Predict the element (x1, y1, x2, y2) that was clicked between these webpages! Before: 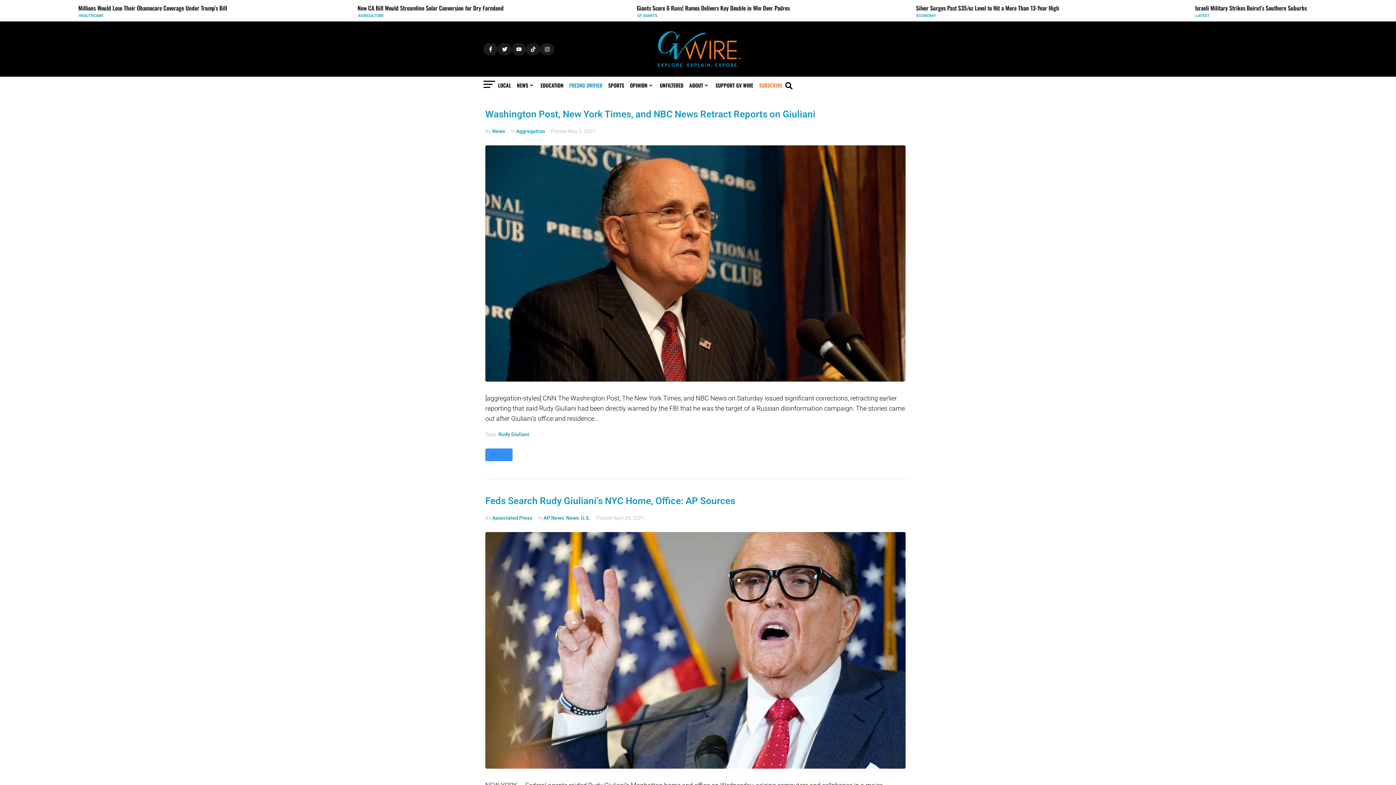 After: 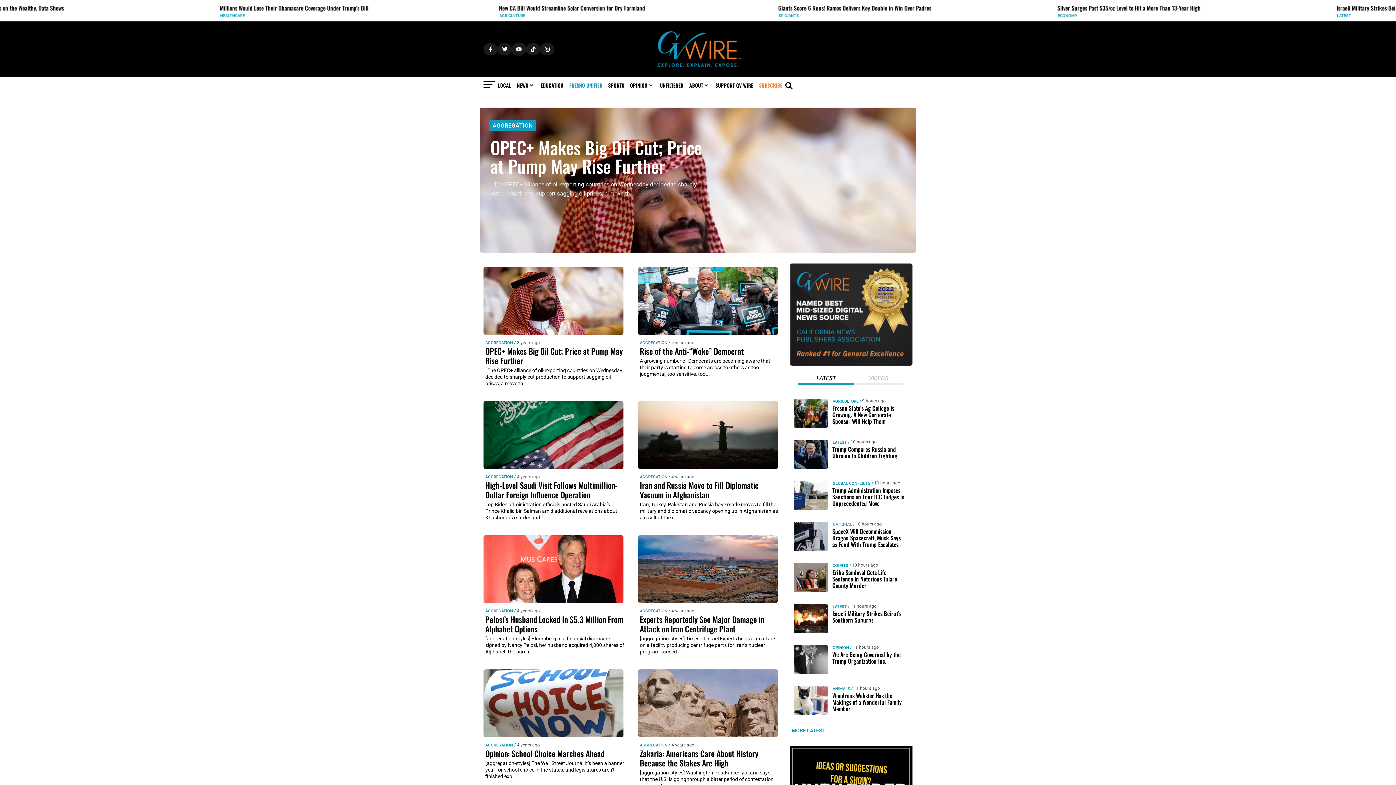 Action: label: Aggregation bbox: (516, 128, 545, 134)